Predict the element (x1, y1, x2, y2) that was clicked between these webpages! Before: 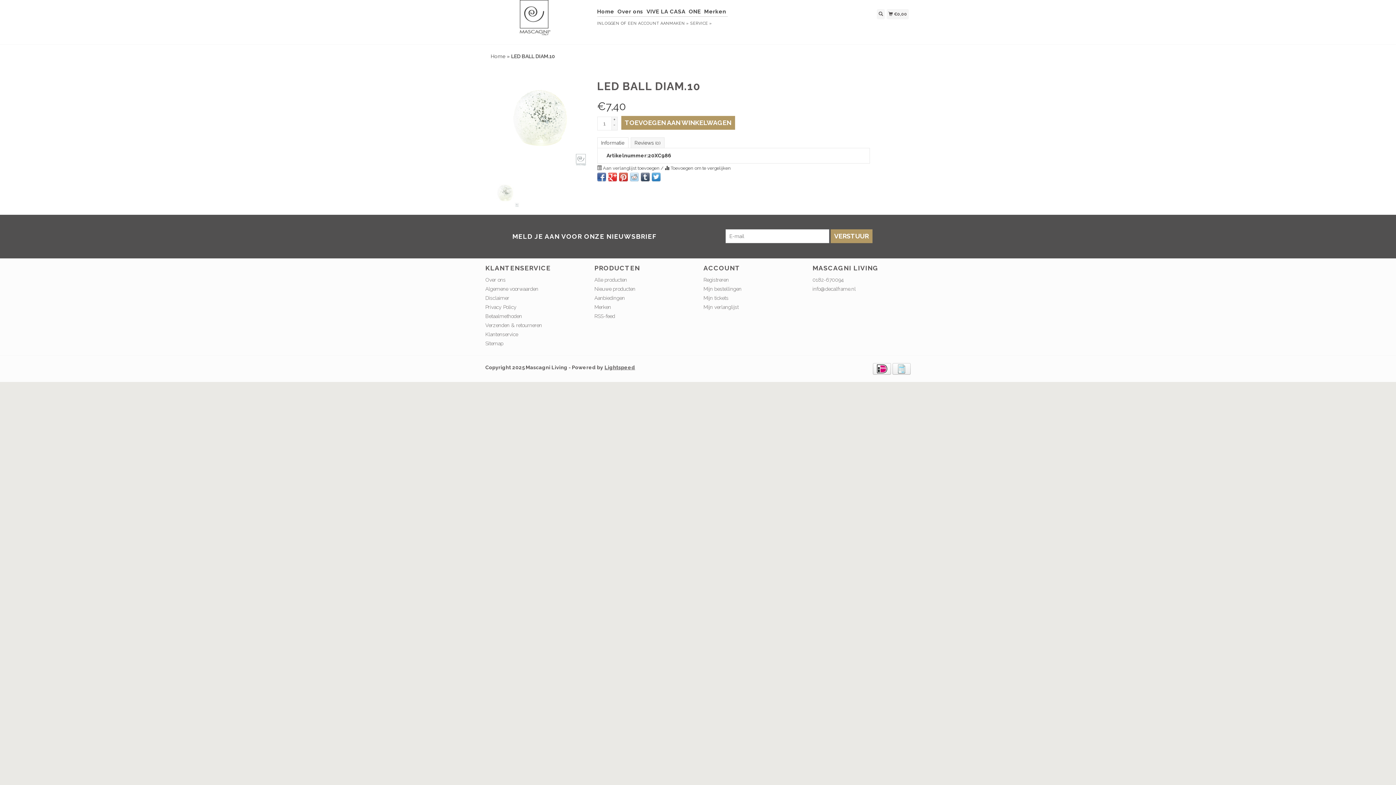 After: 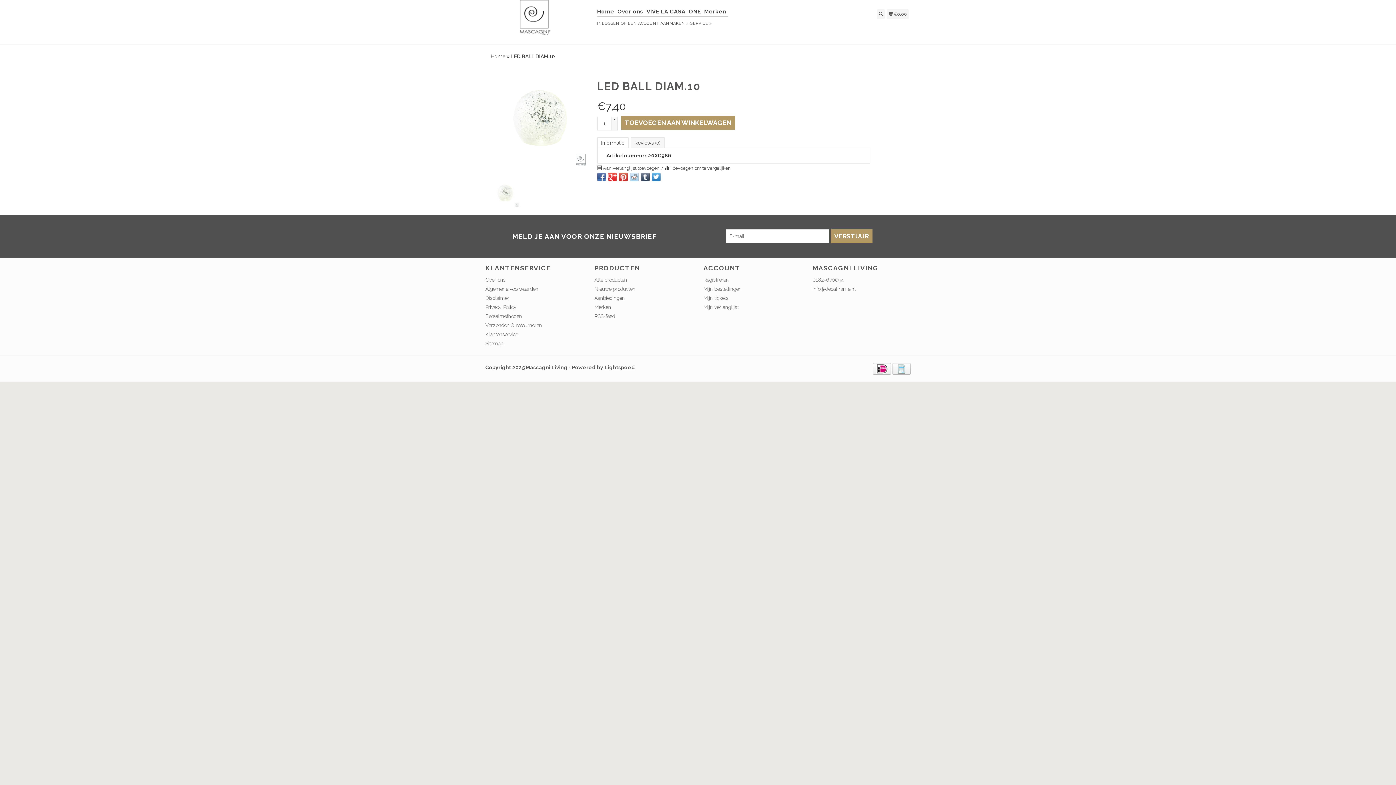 Action: bbox: (490, 178, 520, 207)